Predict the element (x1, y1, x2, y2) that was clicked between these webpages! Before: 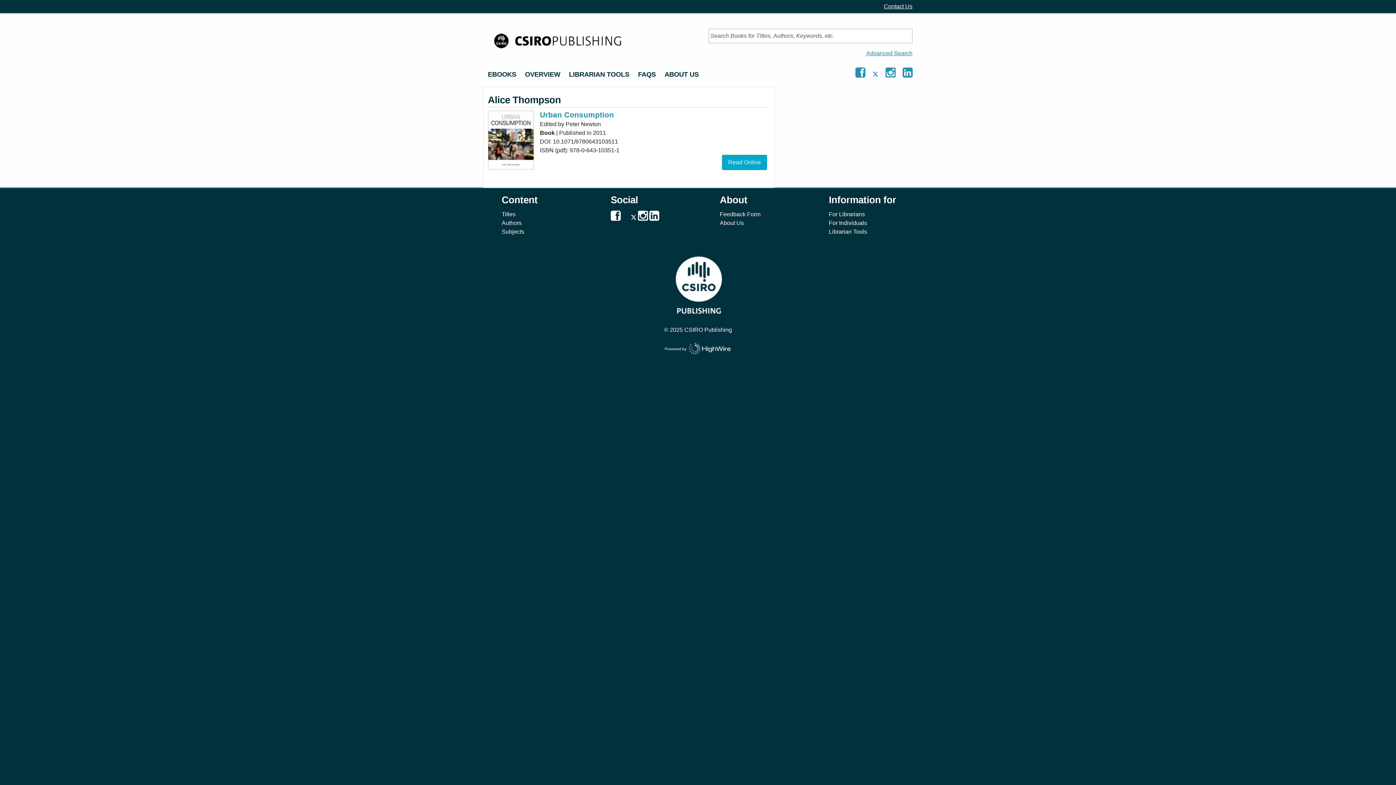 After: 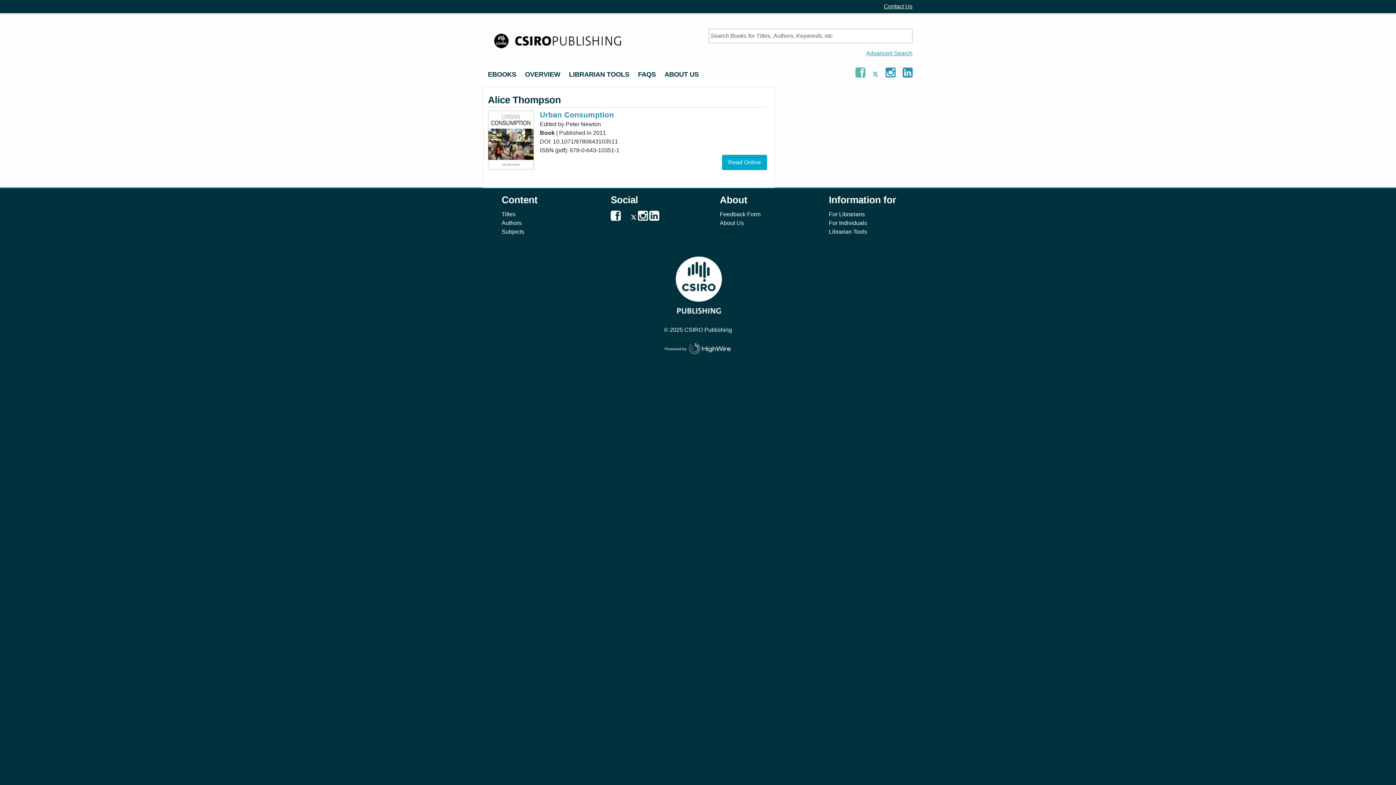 Action: label:  
Visit CSIRO Publishing on Facebook bbox: (855, 71, 866, 77)